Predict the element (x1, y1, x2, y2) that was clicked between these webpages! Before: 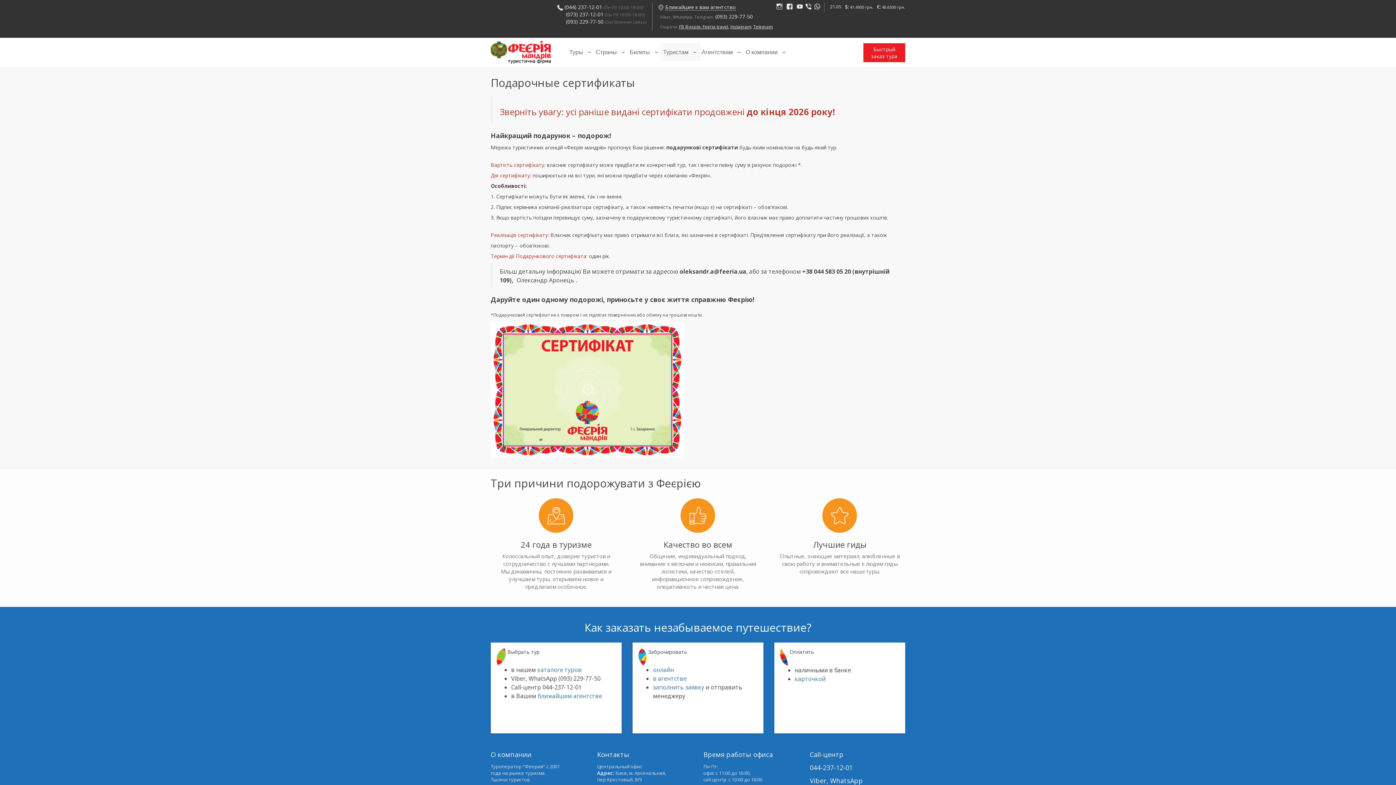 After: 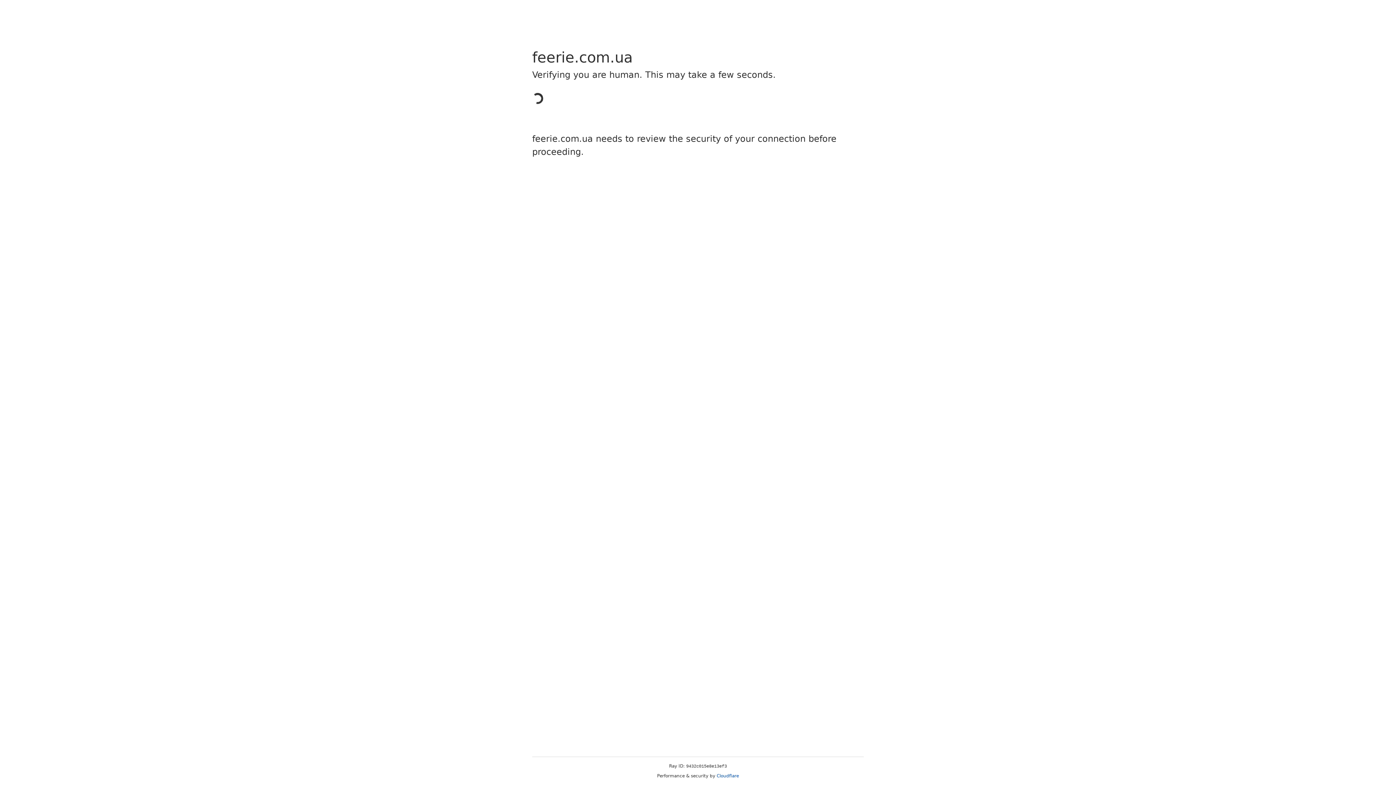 Action: label: Туры bbox: (567, 43, 594, 60)